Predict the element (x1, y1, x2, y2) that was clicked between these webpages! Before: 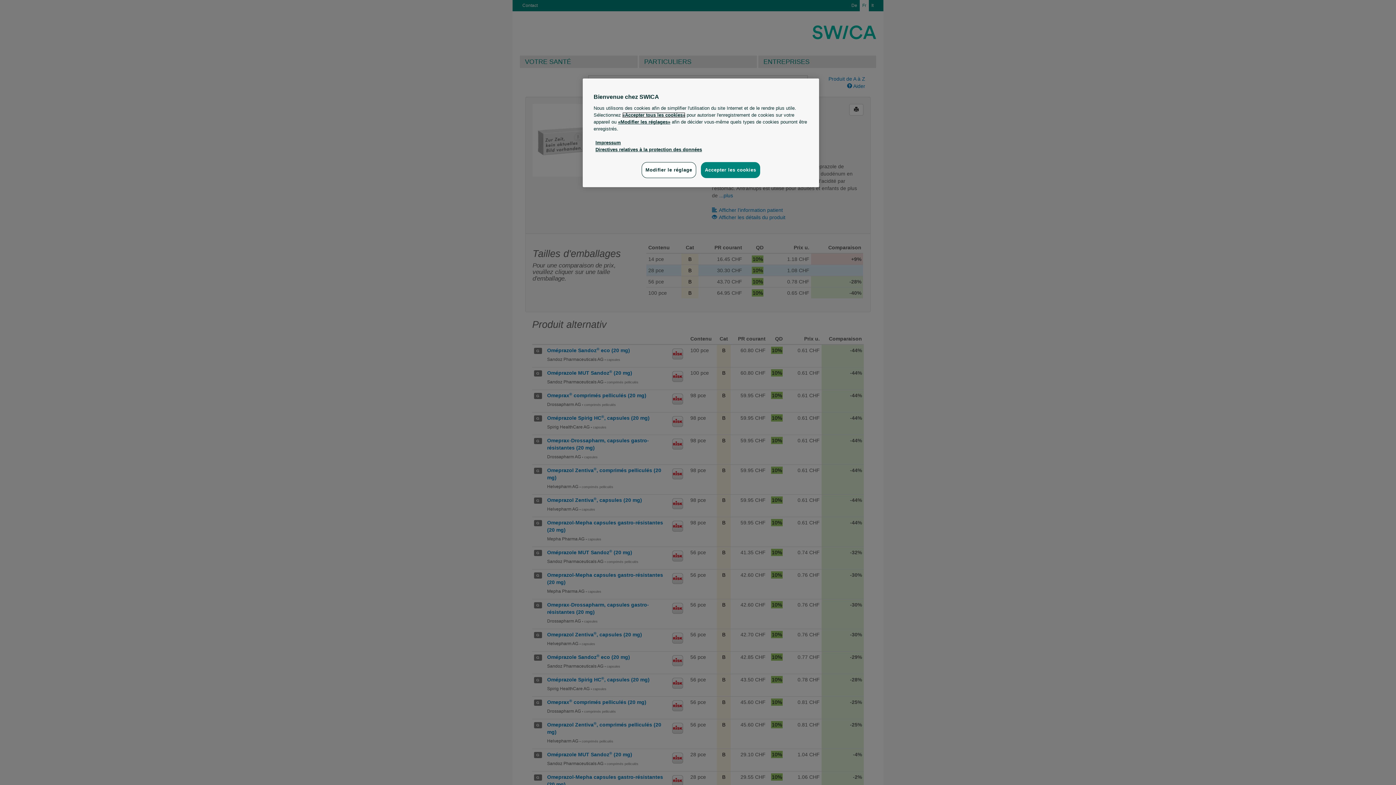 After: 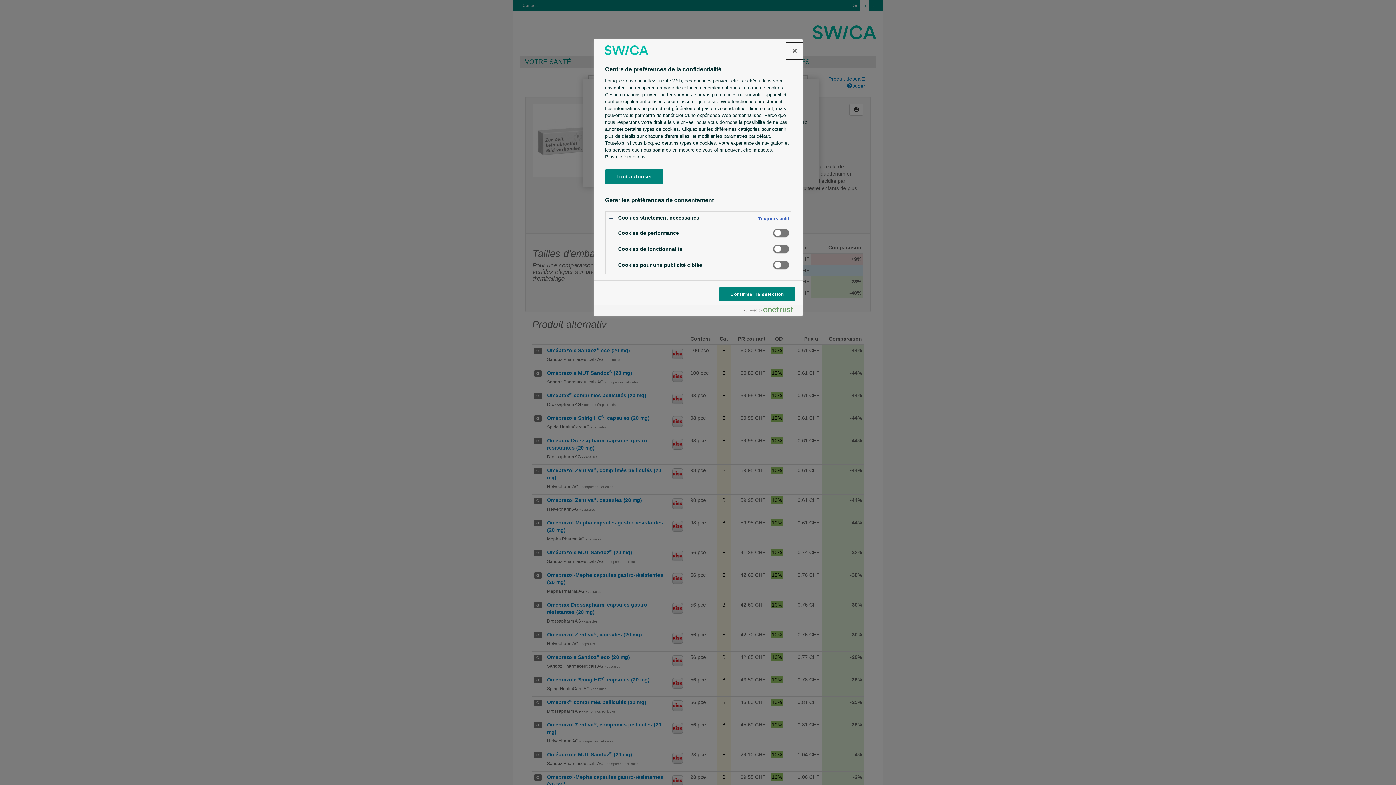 Action: bbox: (641, 162, 696, 178) label: Modifier le réglage